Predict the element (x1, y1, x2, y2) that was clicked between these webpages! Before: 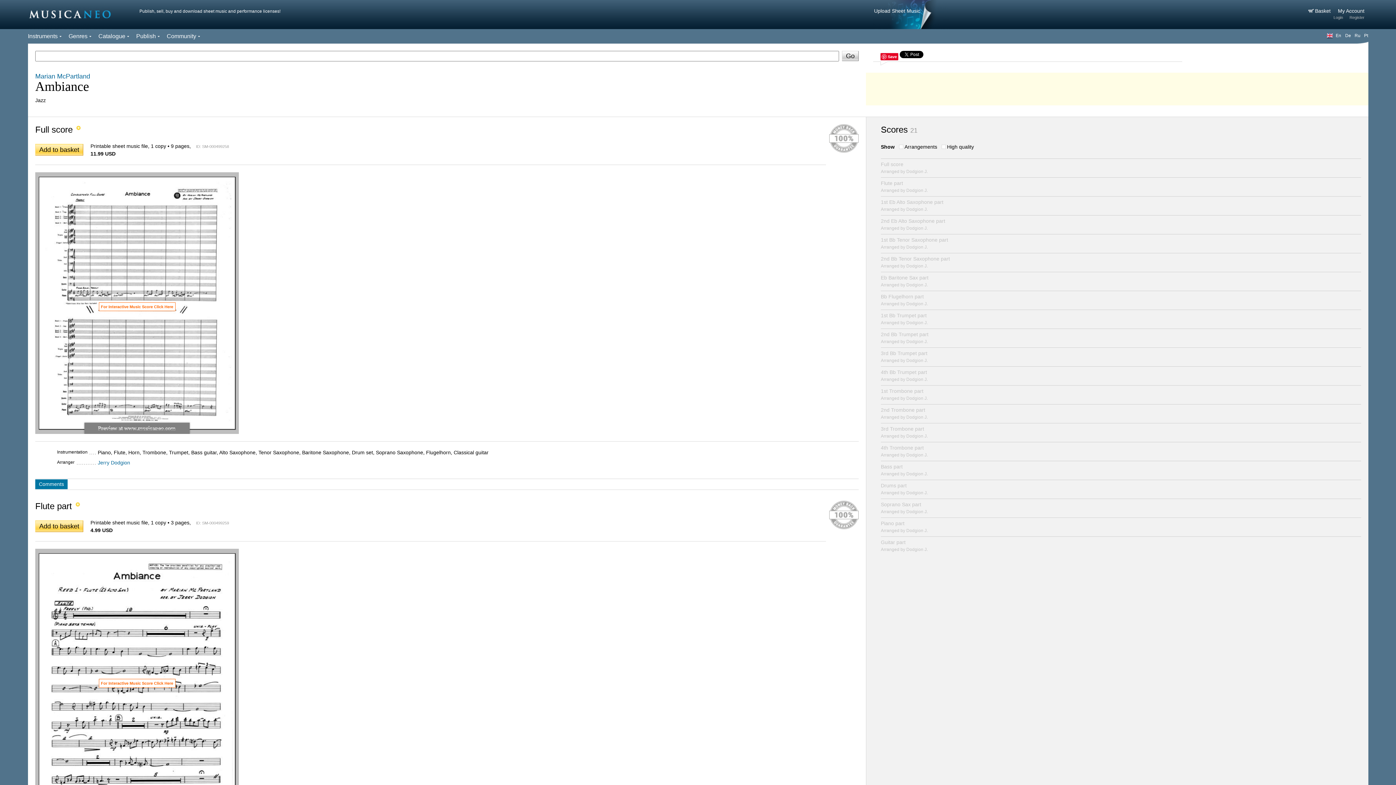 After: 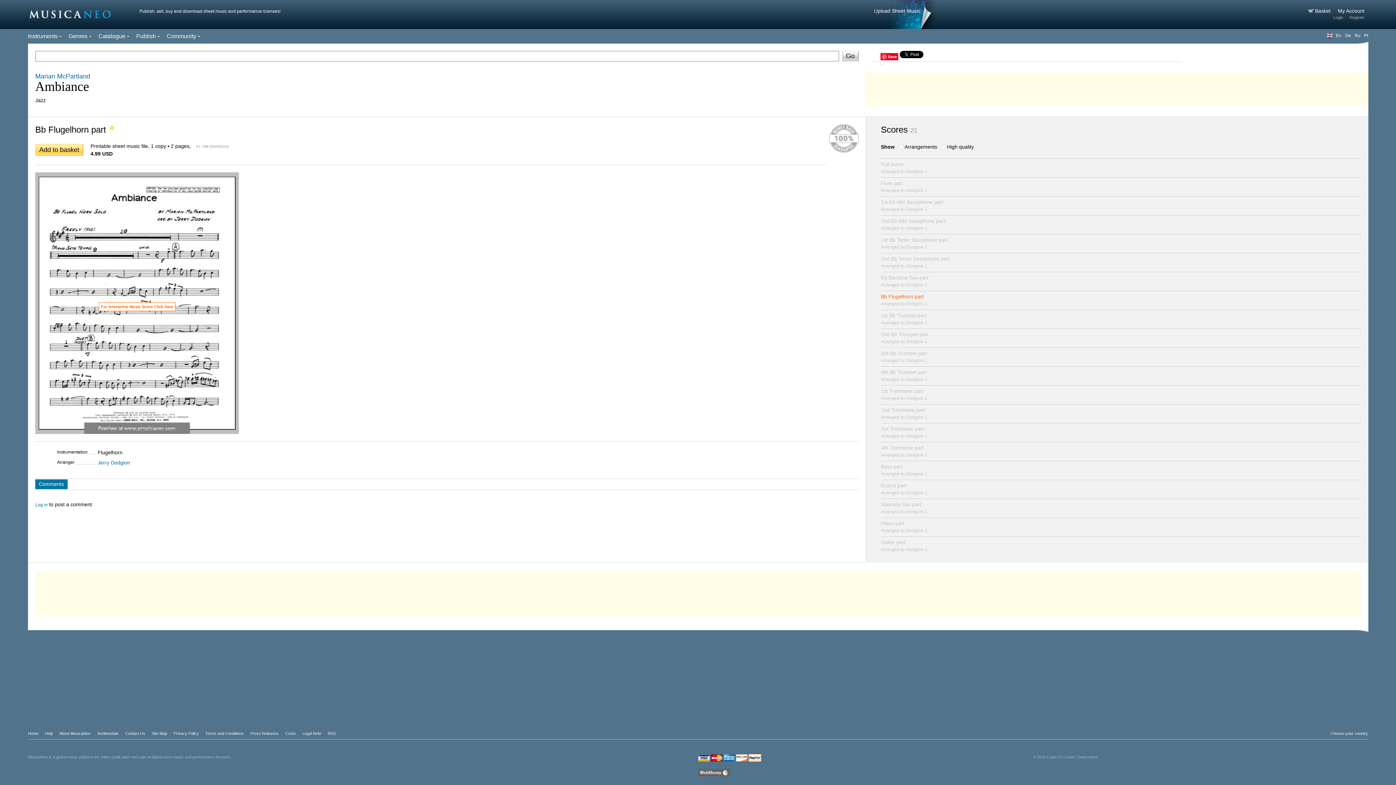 Action: label: Bb Flugelhorn part
Arranged by Dodgion J. bbox: (881, 290, 1361, 309)